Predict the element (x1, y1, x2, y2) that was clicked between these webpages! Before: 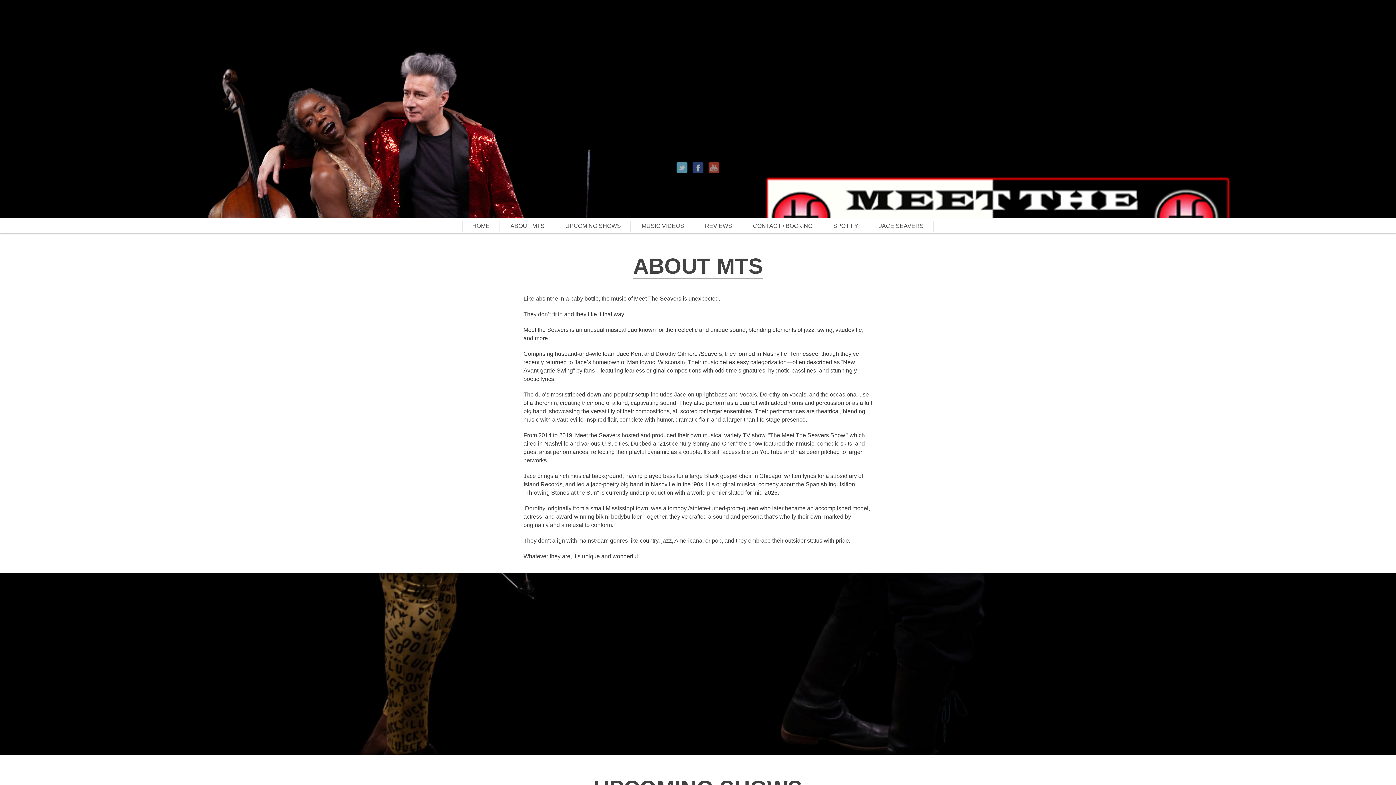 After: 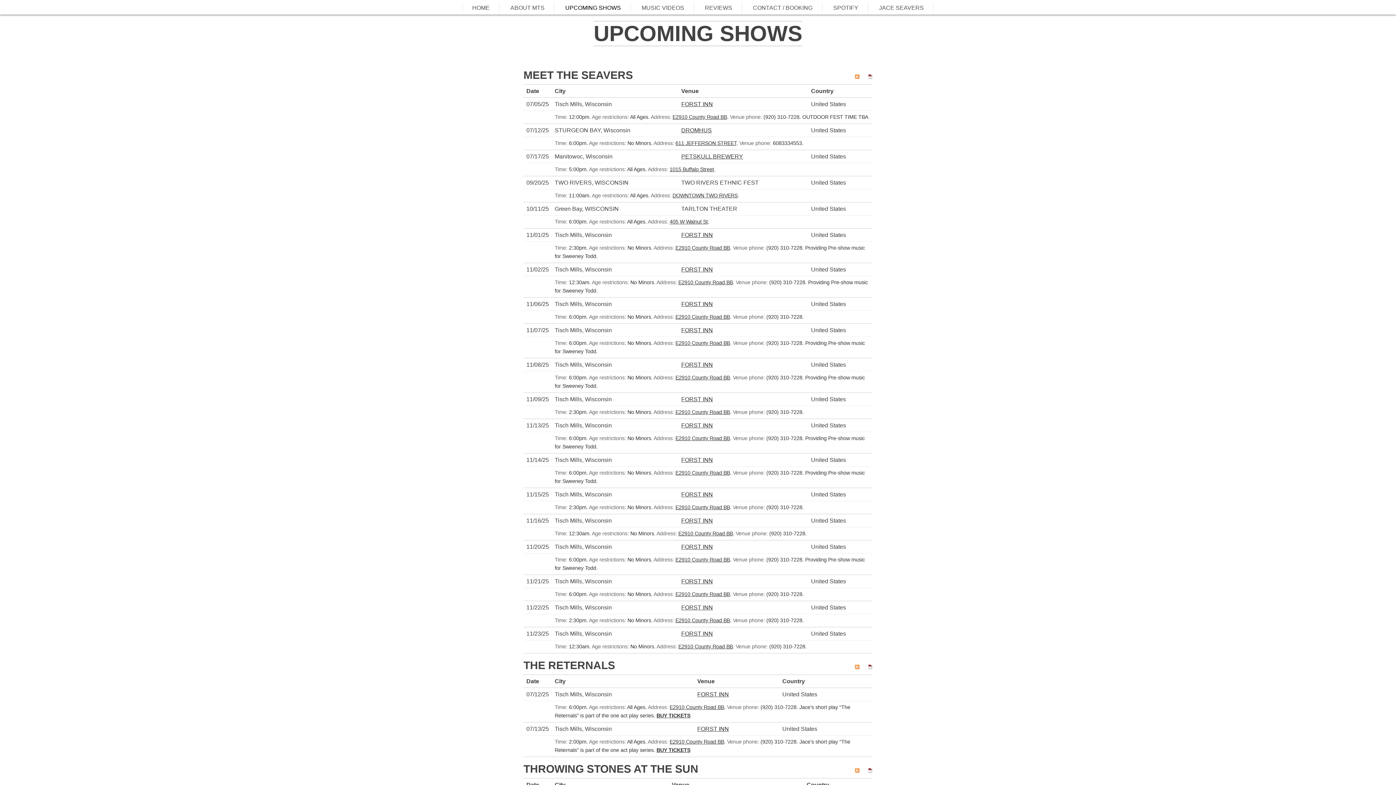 Action: label: UPCOMING SHOWS bbox: (565, 222, 621, 229)